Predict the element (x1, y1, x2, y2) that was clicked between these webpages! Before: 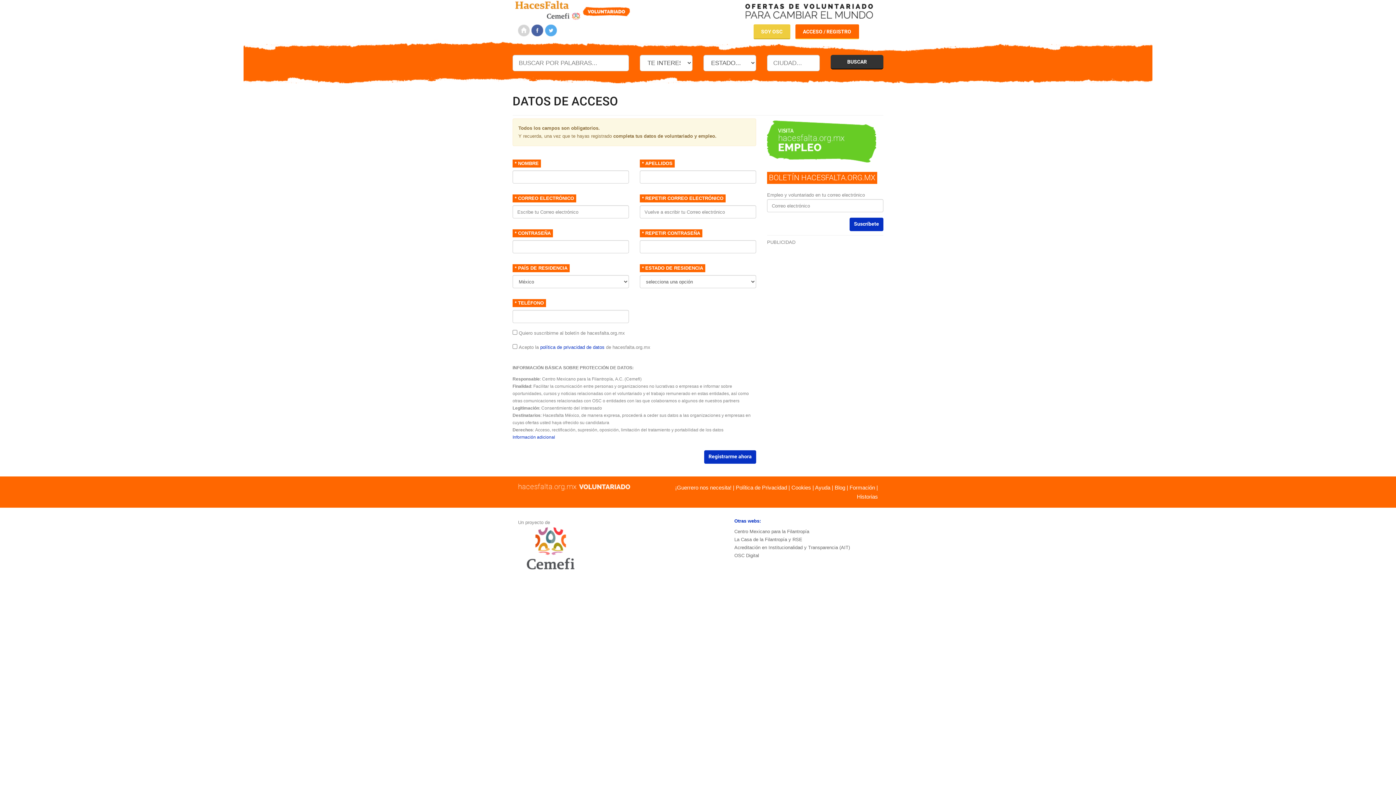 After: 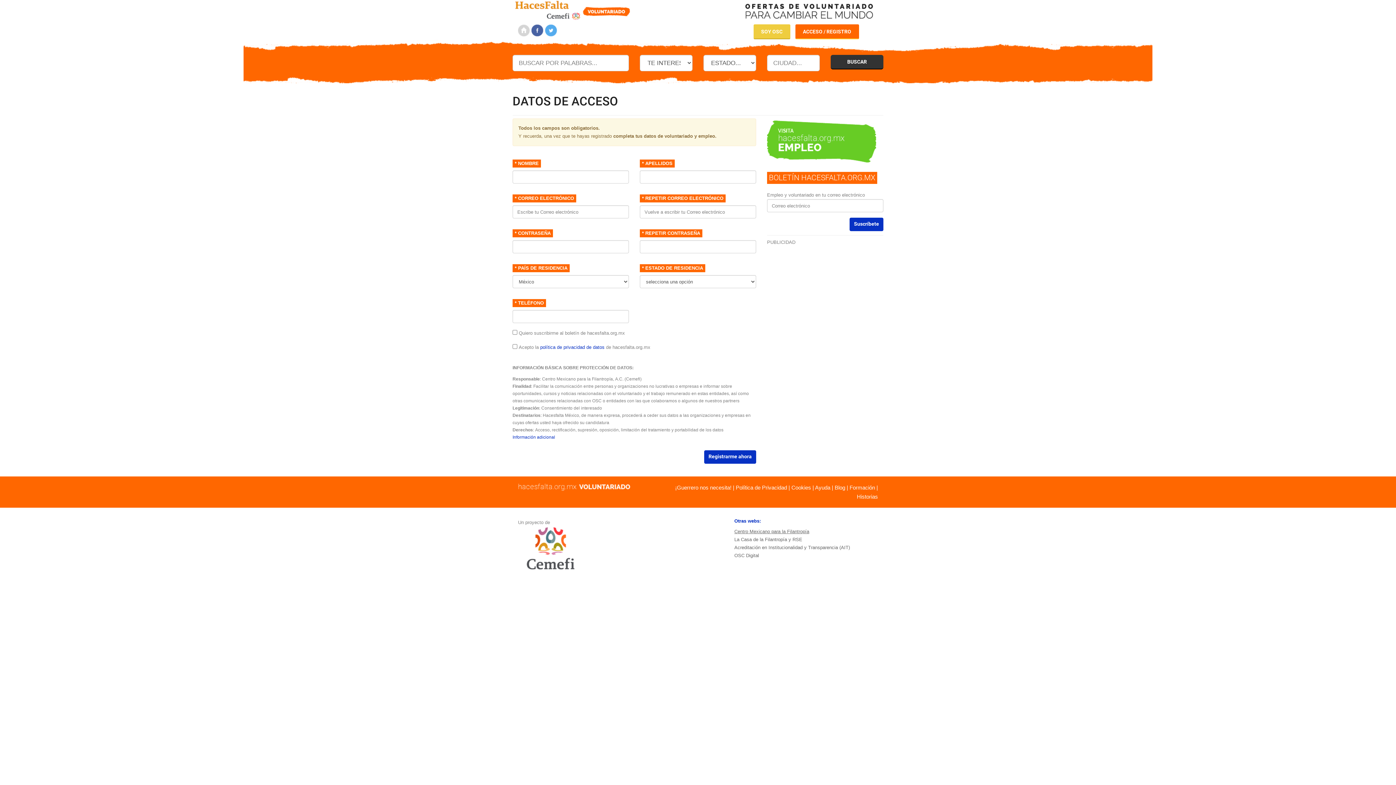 Action: bbox: (734, 529, 809, 534) label: Centro Mexicano para la Filantropía